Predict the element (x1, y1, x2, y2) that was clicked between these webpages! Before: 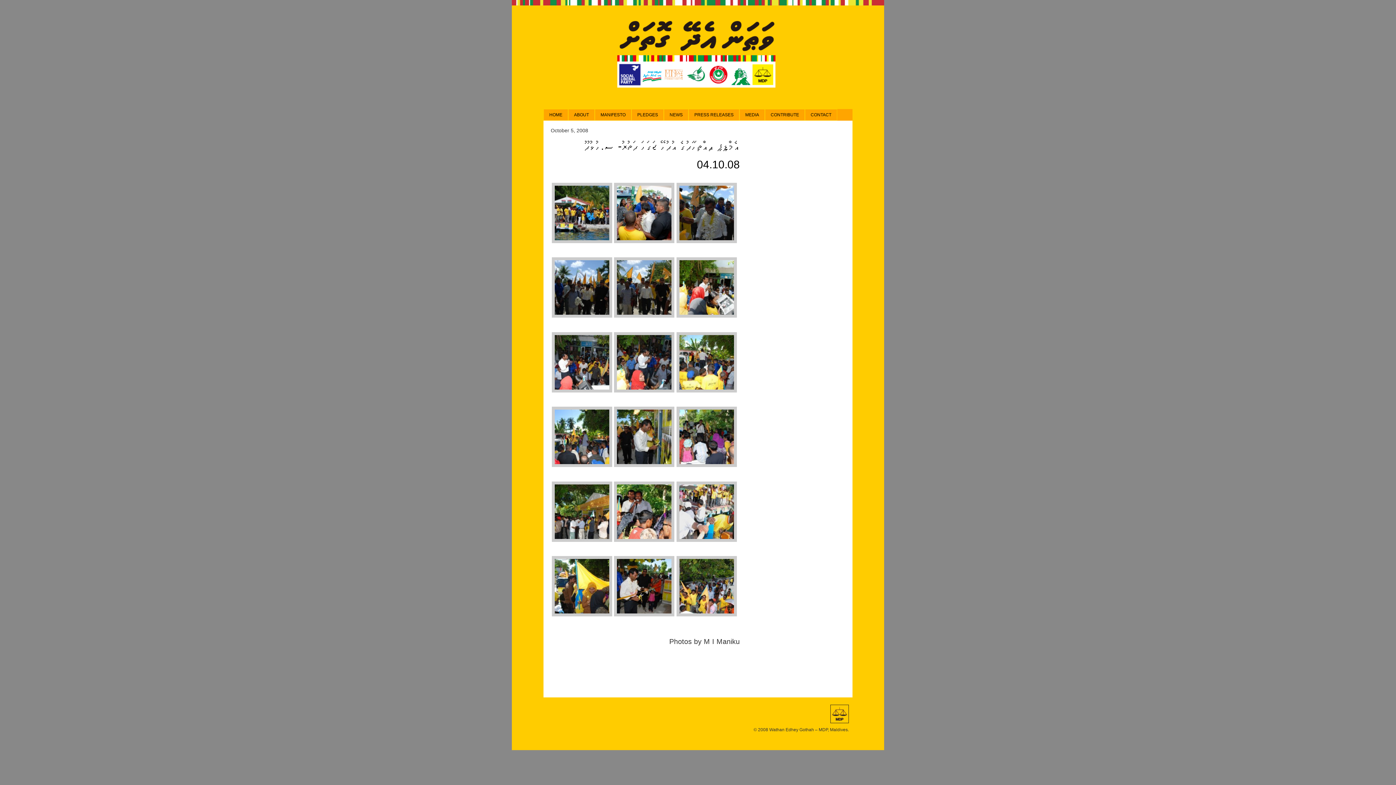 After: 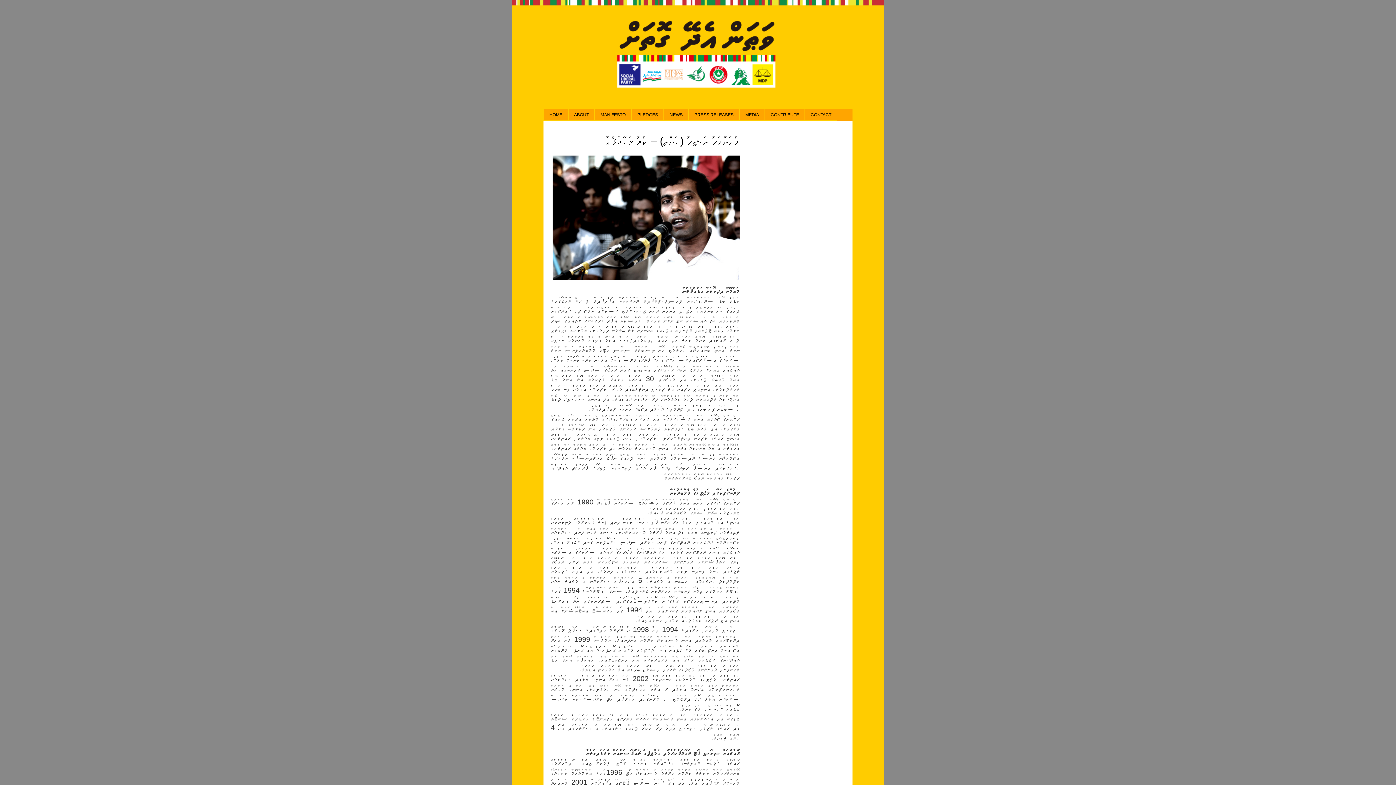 Action: label: ABOUT bbox: (568, 109, 594, 120)